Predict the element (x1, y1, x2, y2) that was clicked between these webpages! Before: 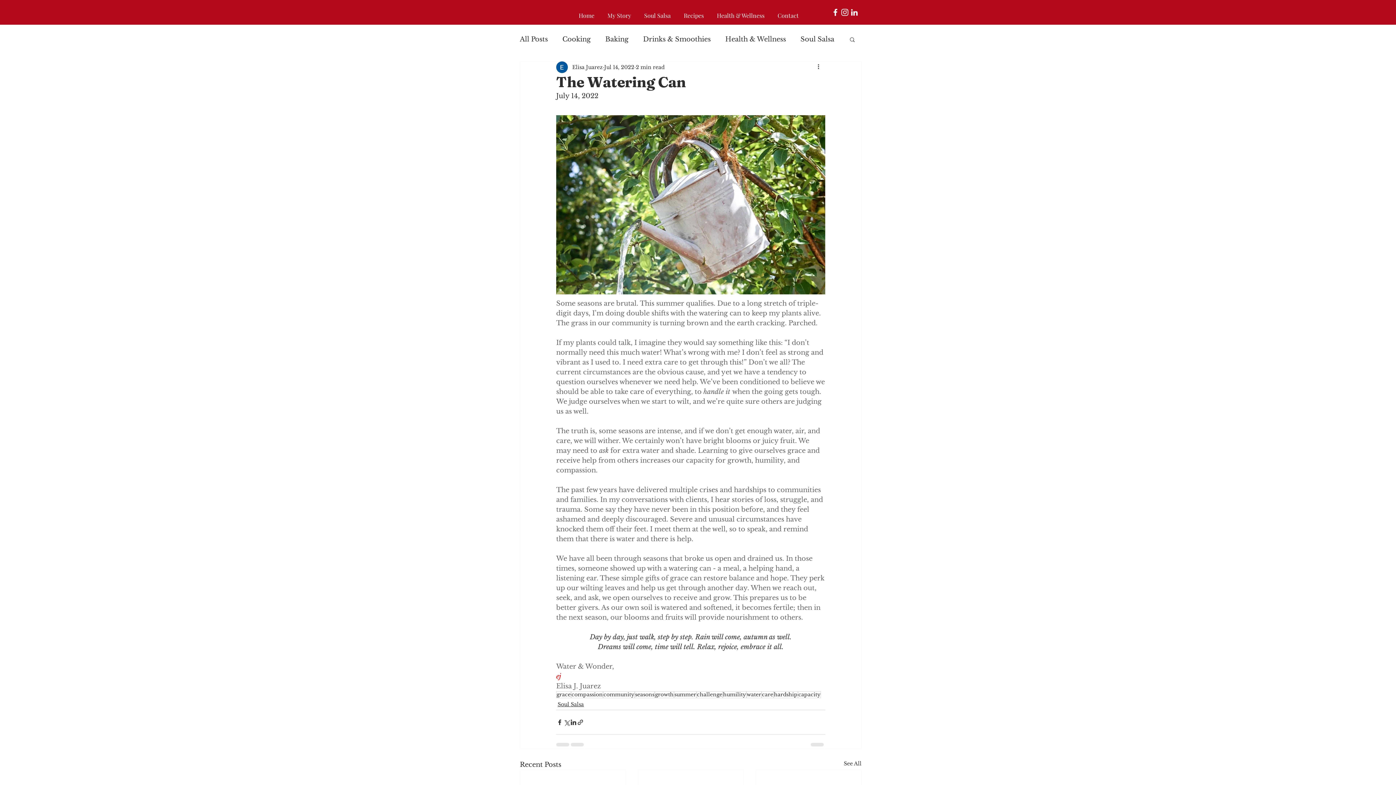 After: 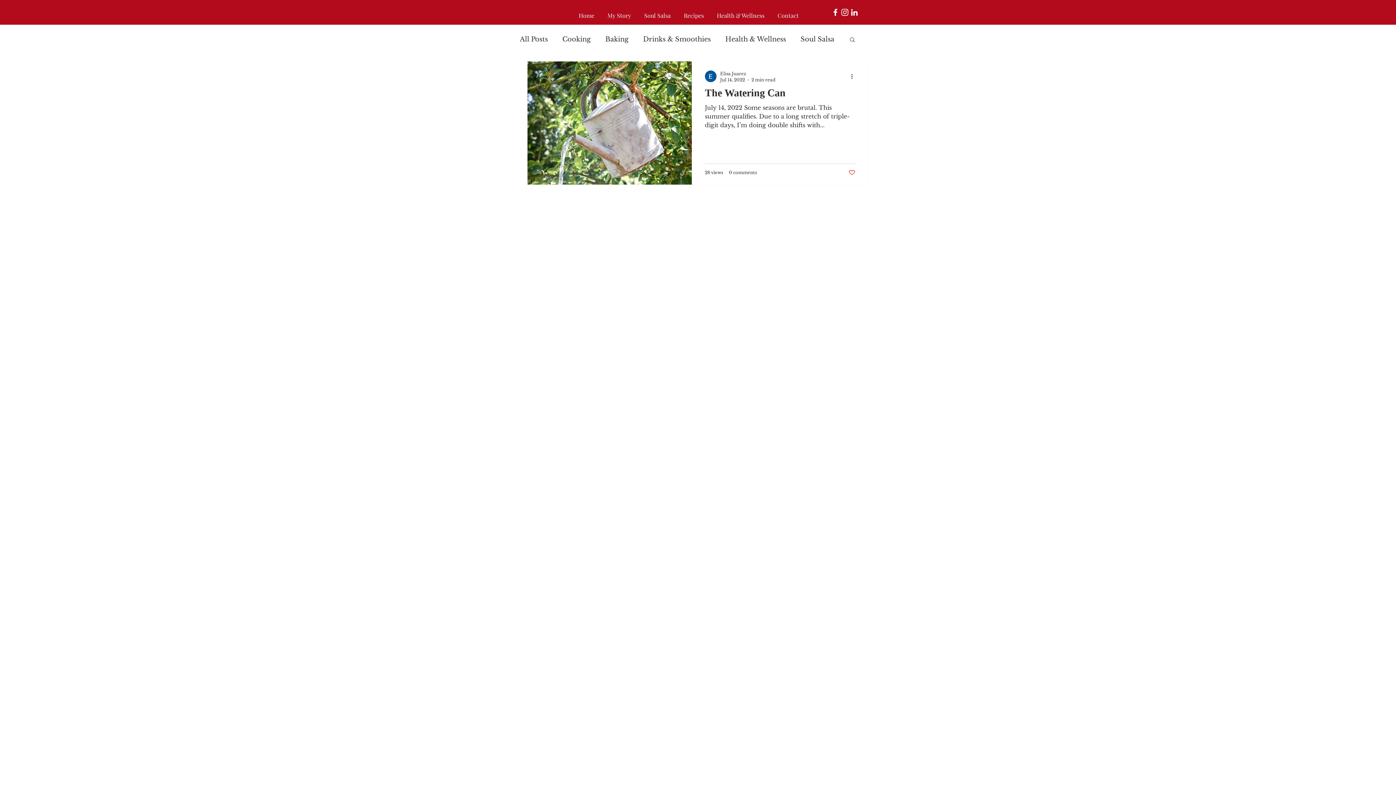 Action: bbox: (761, 691, 773, 698) label: care